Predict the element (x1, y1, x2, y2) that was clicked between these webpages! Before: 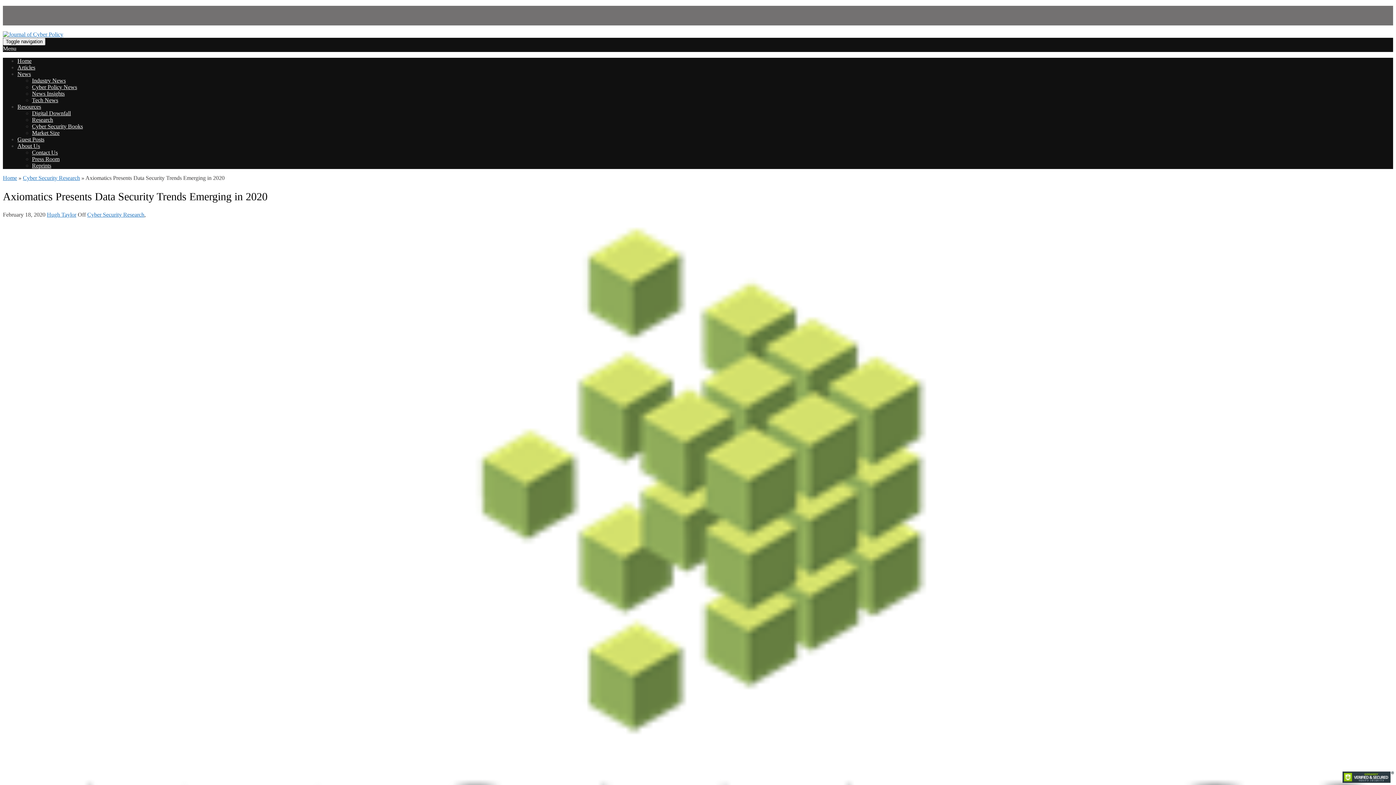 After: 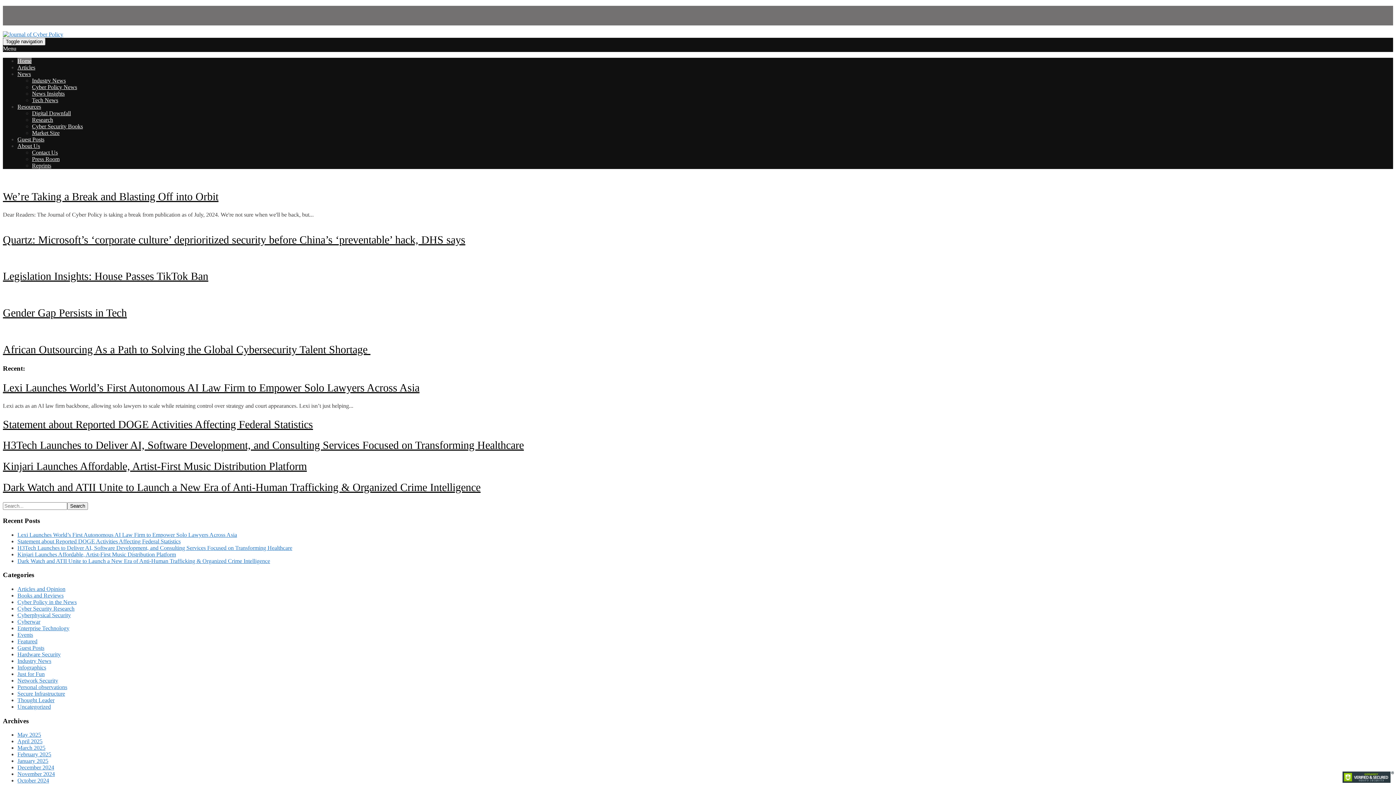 Action: bbox: (2, 31, 63, 37)